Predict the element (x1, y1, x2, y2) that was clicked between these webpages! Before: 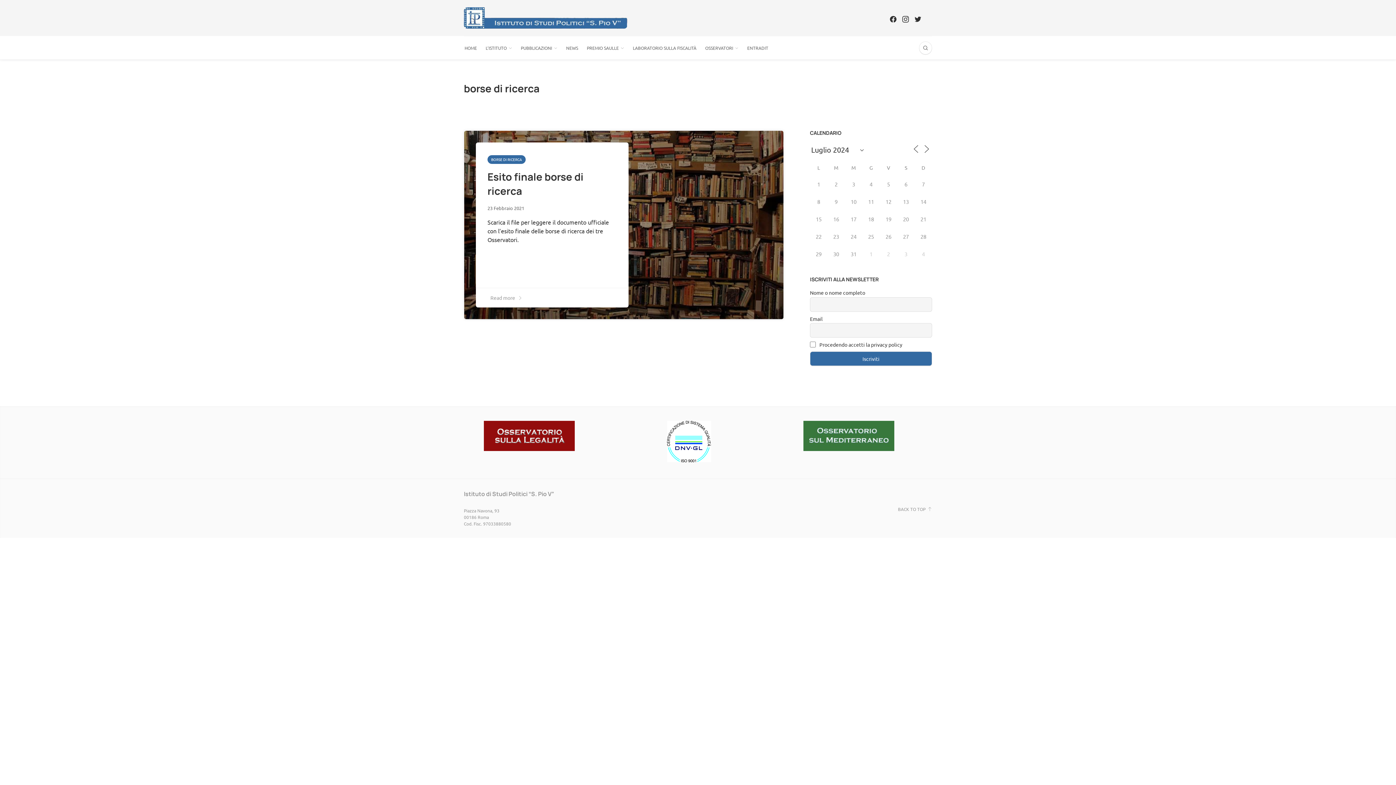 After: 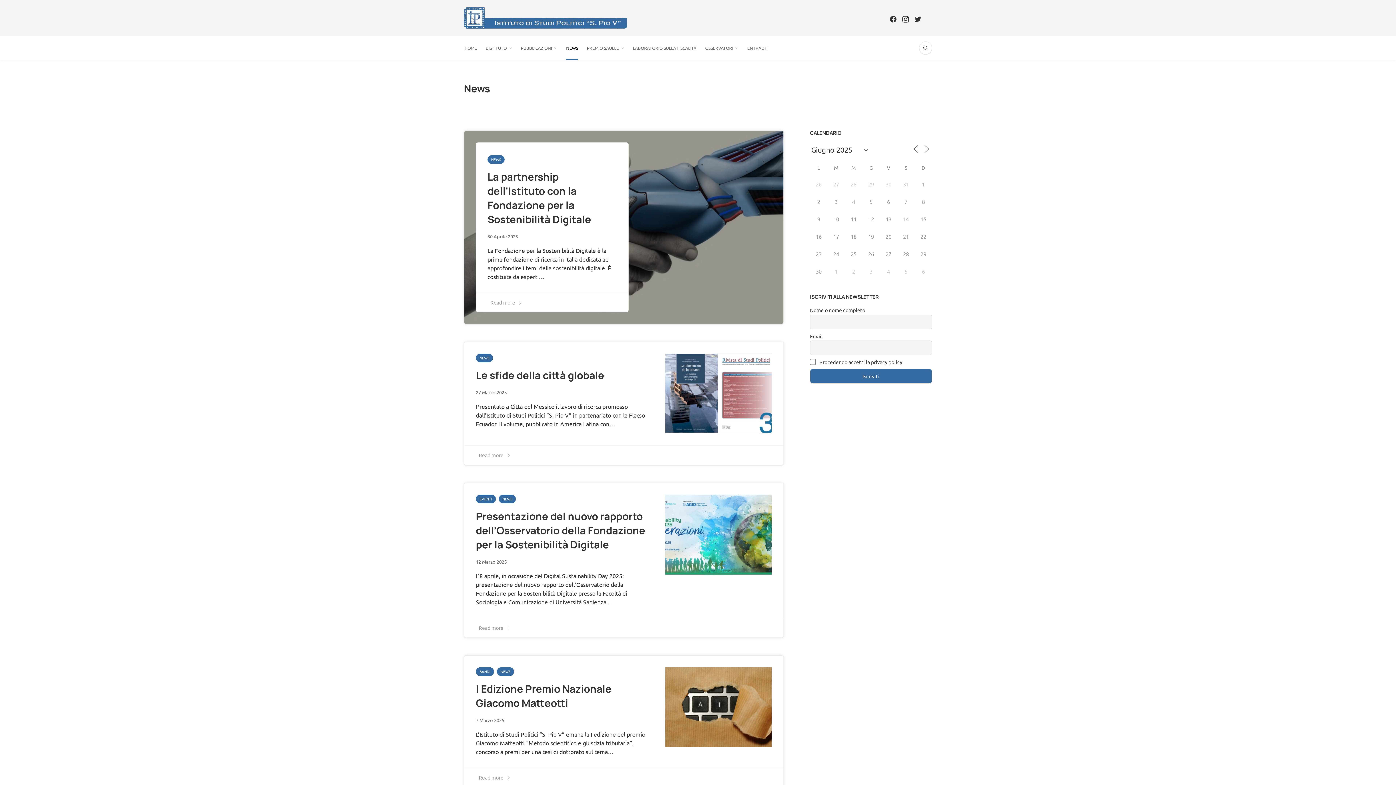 Action: bbox: (566, 36, 578, 59) label: NEWS